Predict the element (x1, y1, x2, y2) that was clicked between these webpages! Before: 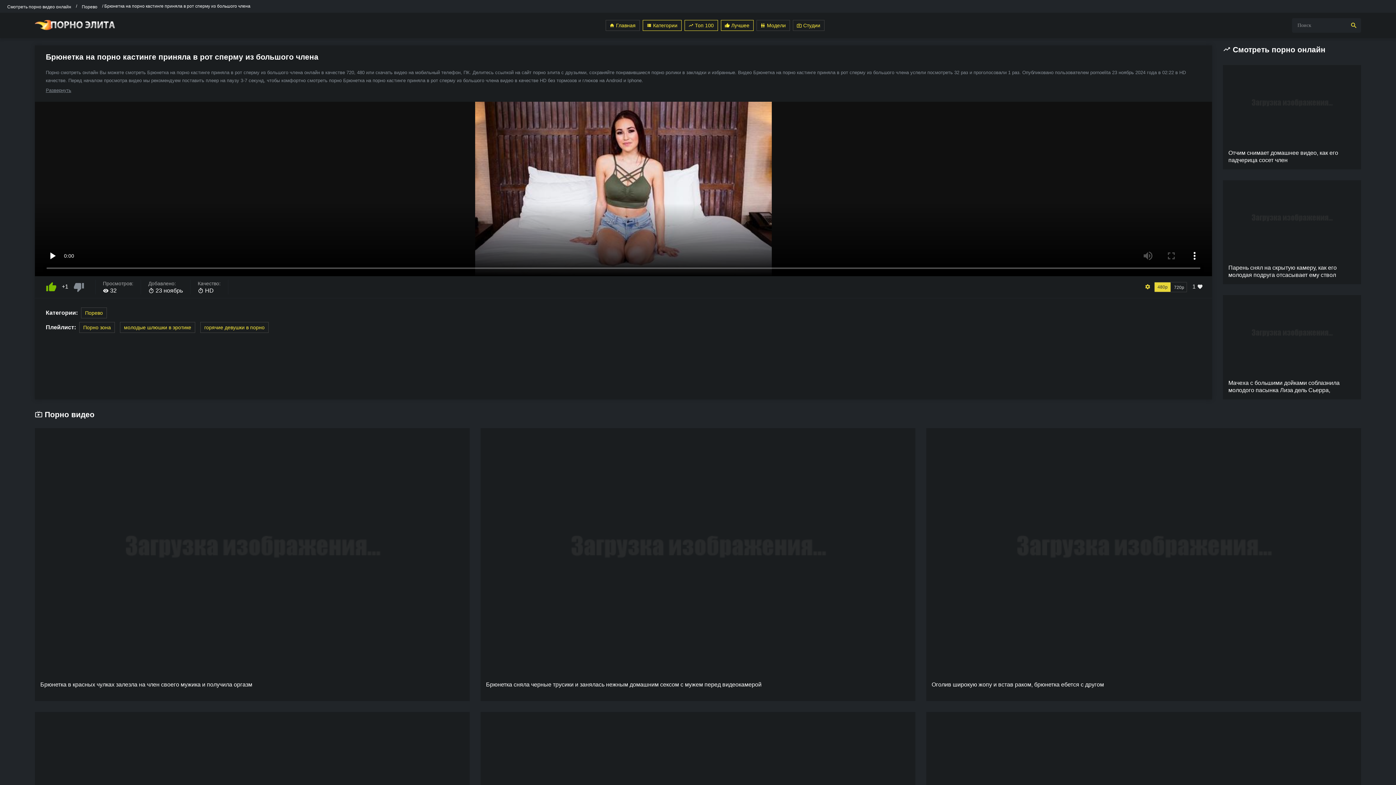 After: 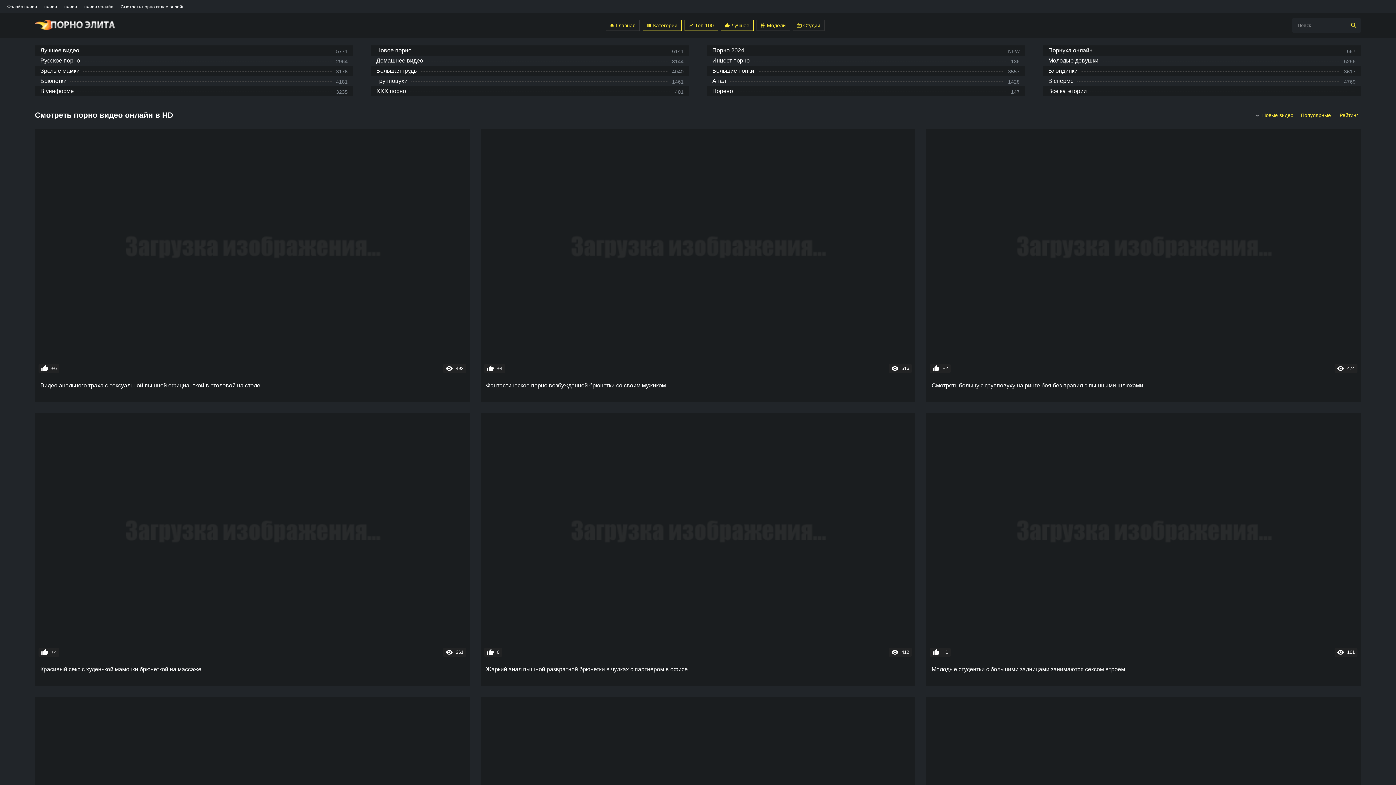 Action: label: Смотреть порно видео онлайн bbox: (7, 1, 71, 11)